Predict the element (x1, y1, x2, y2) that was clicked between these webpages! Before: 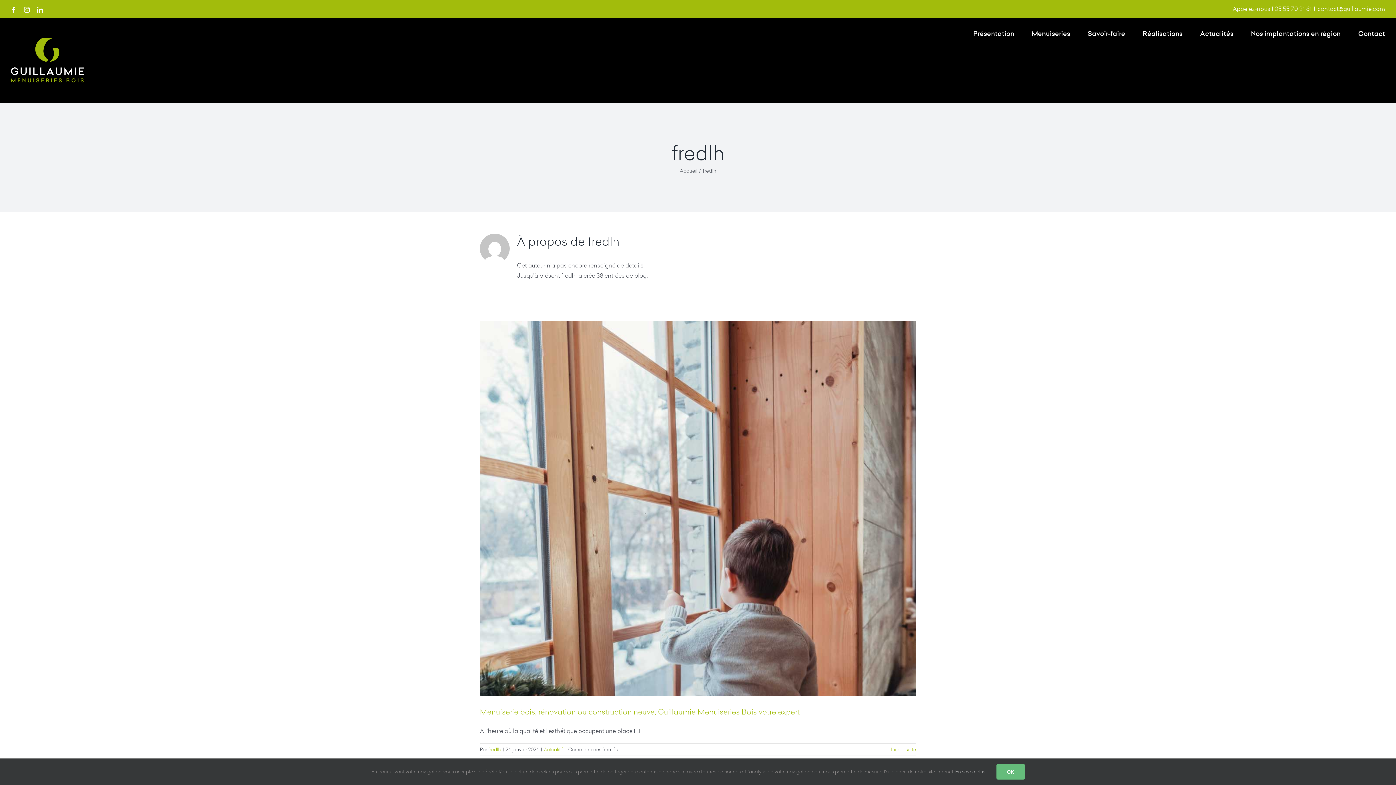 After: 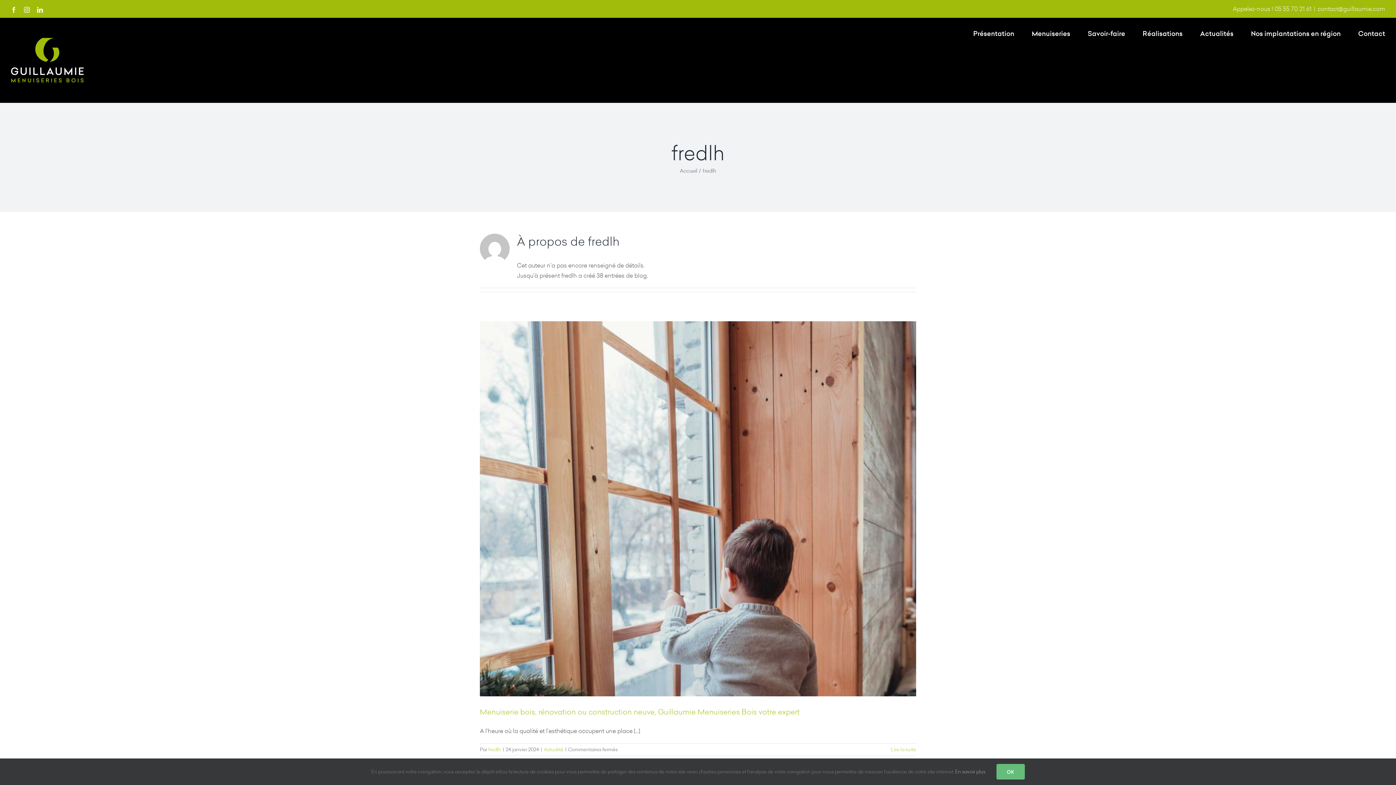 Action: label: Instagram bbox: (24, 6, 29, 12)